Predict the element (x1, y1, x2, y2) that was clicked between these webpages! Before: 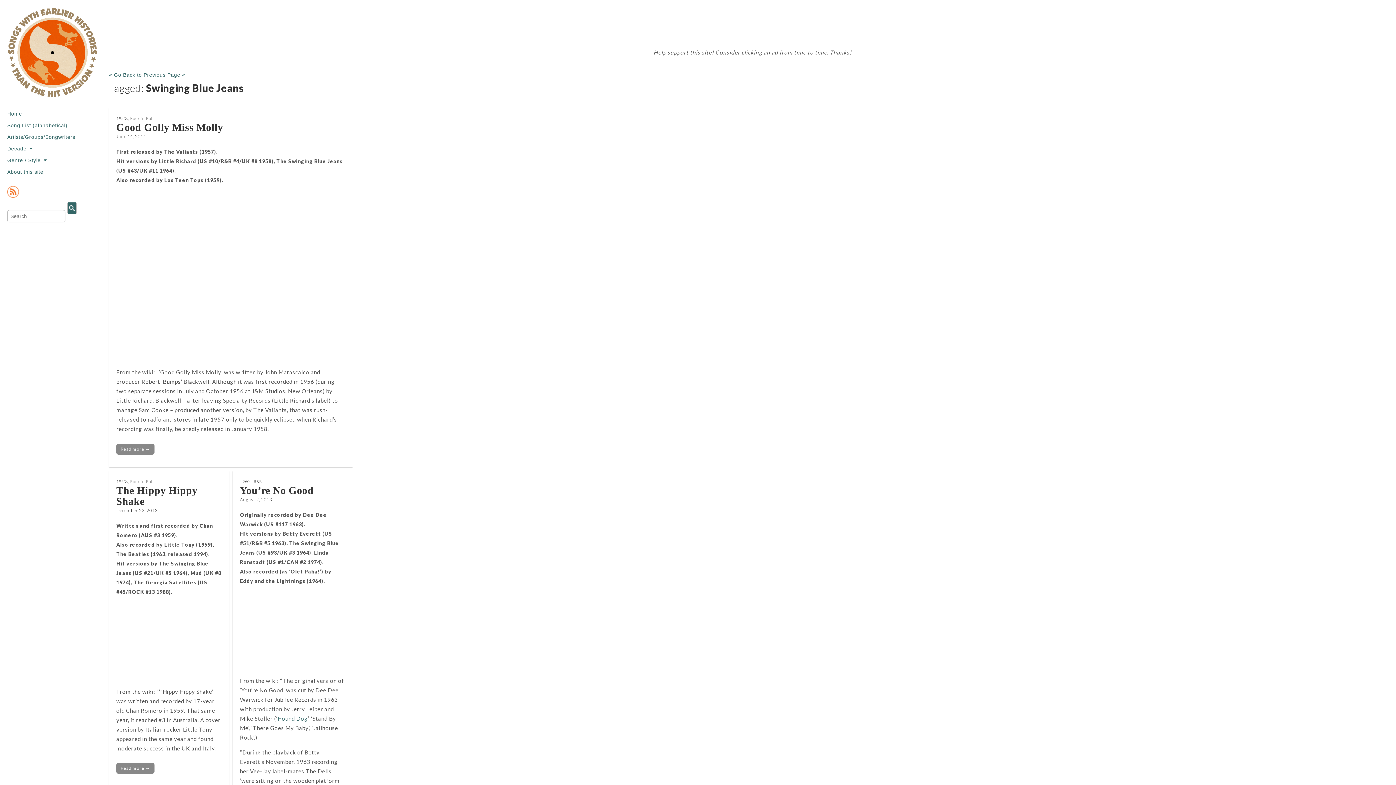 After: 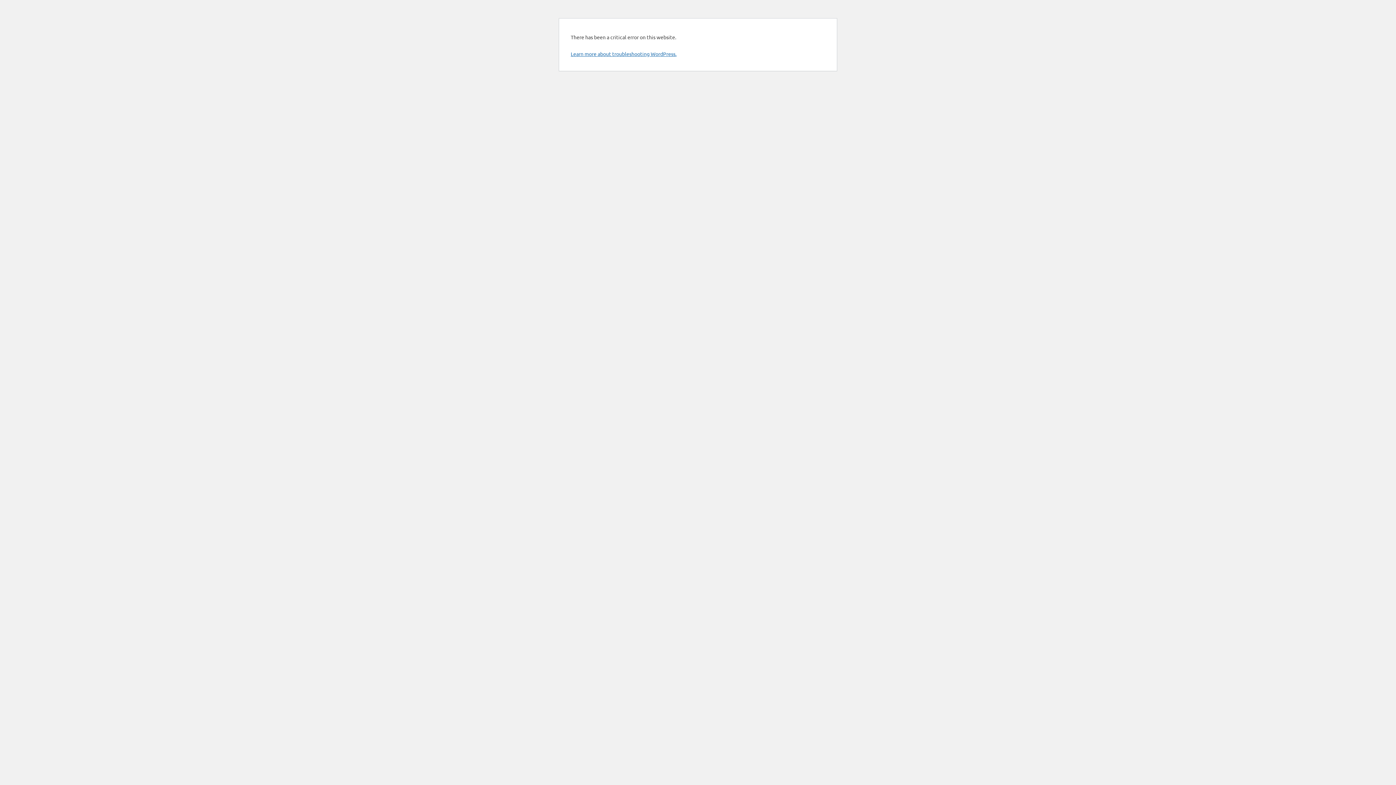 Action: bbox: (7, 120, 101, 130) label: Song List (alphabetical)